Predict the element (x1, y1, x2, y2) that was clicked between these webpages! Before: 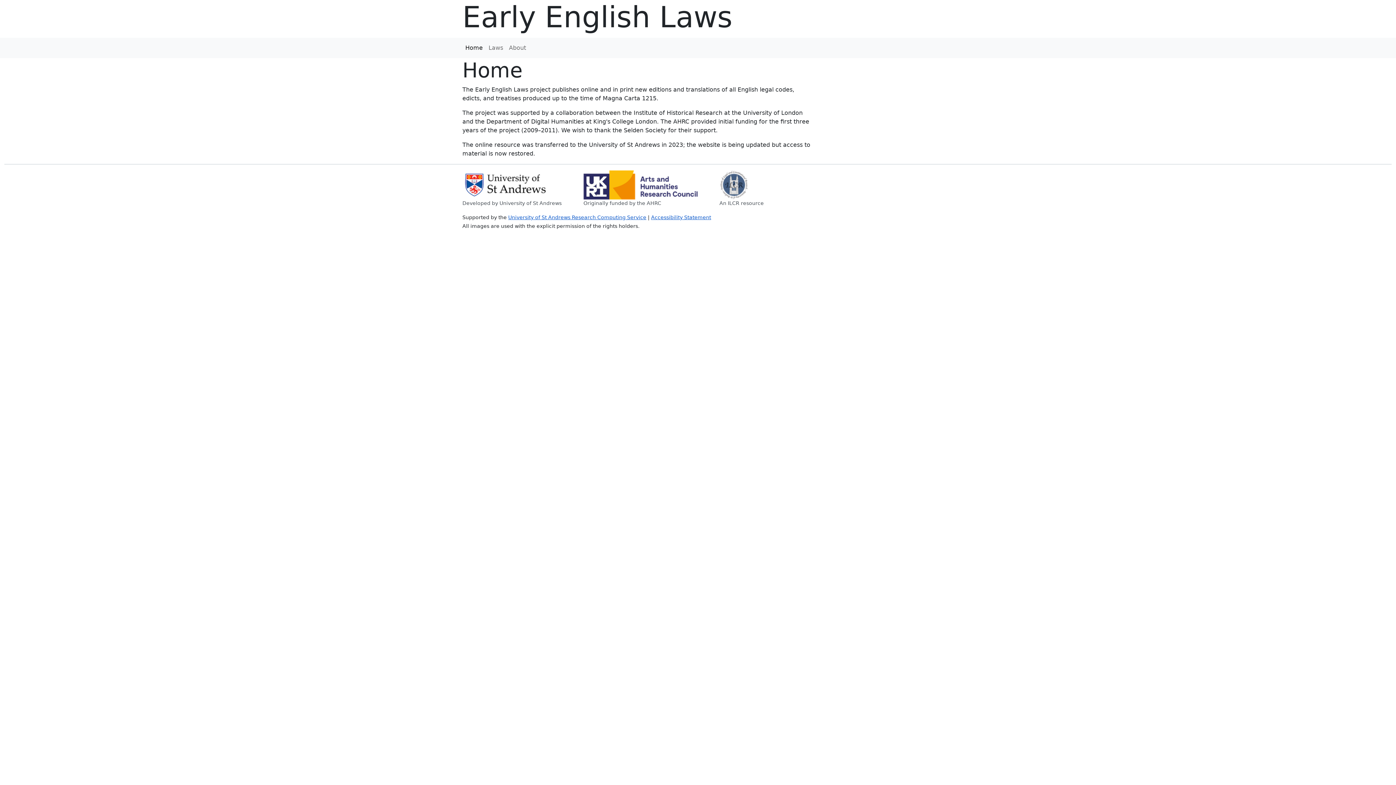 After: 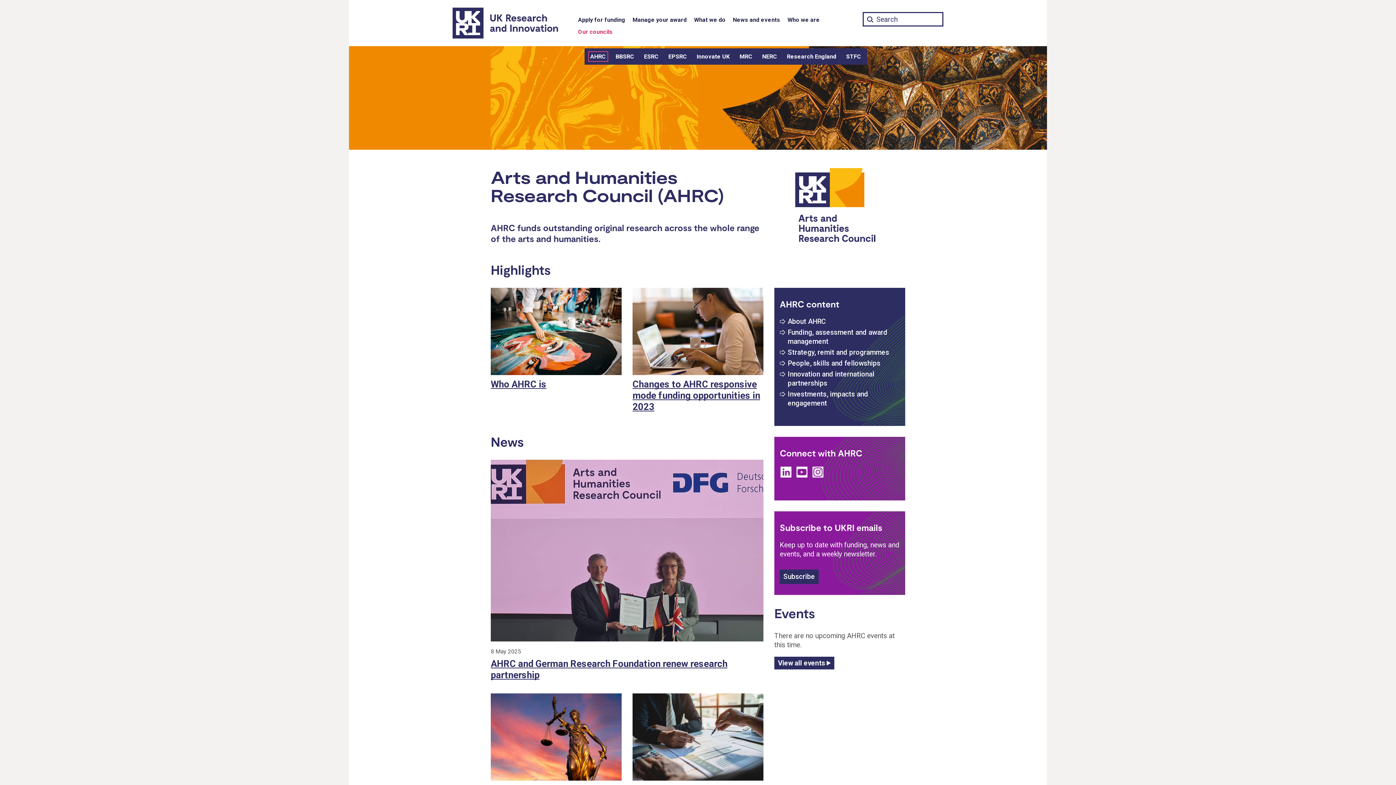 Action: bbox: (583, 199, 697, 206) label: Originally funded by the AHRC